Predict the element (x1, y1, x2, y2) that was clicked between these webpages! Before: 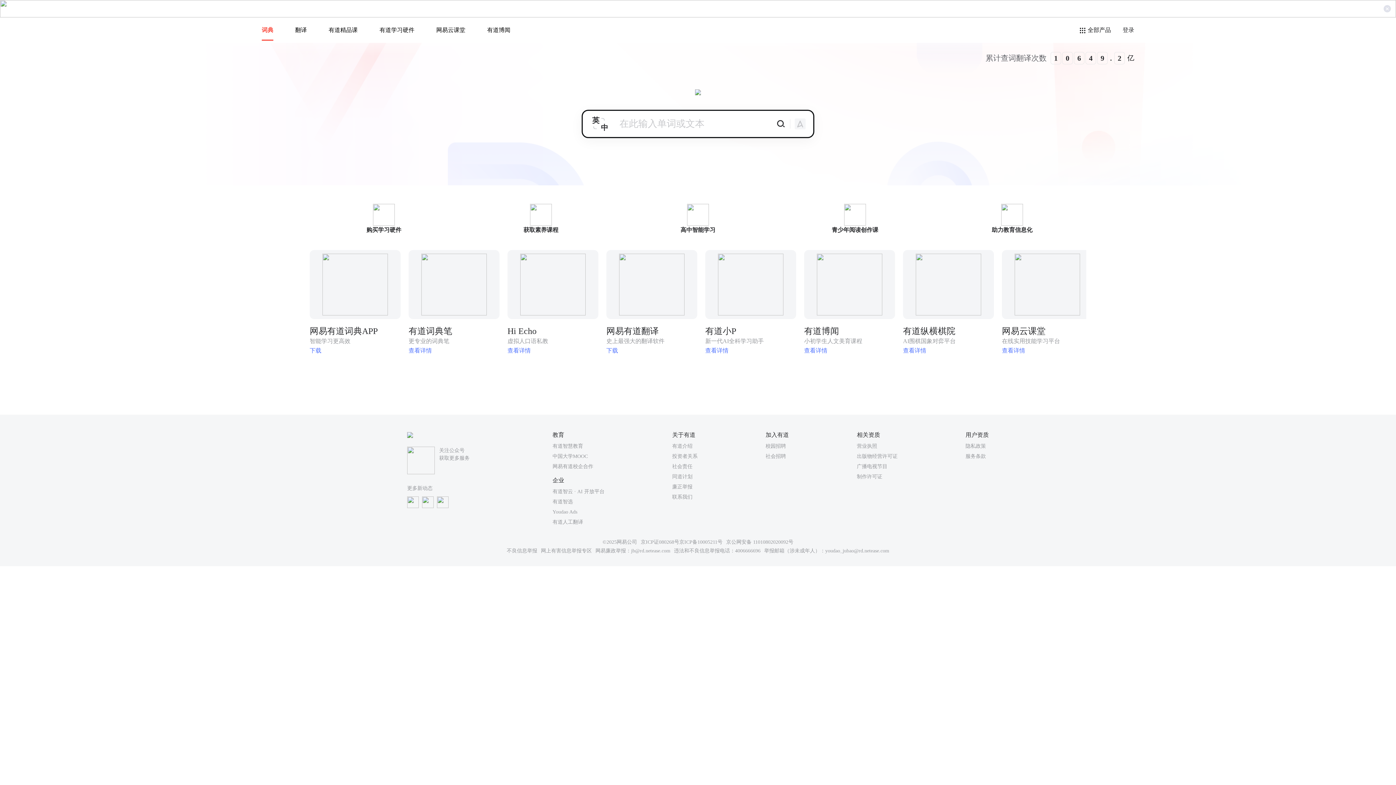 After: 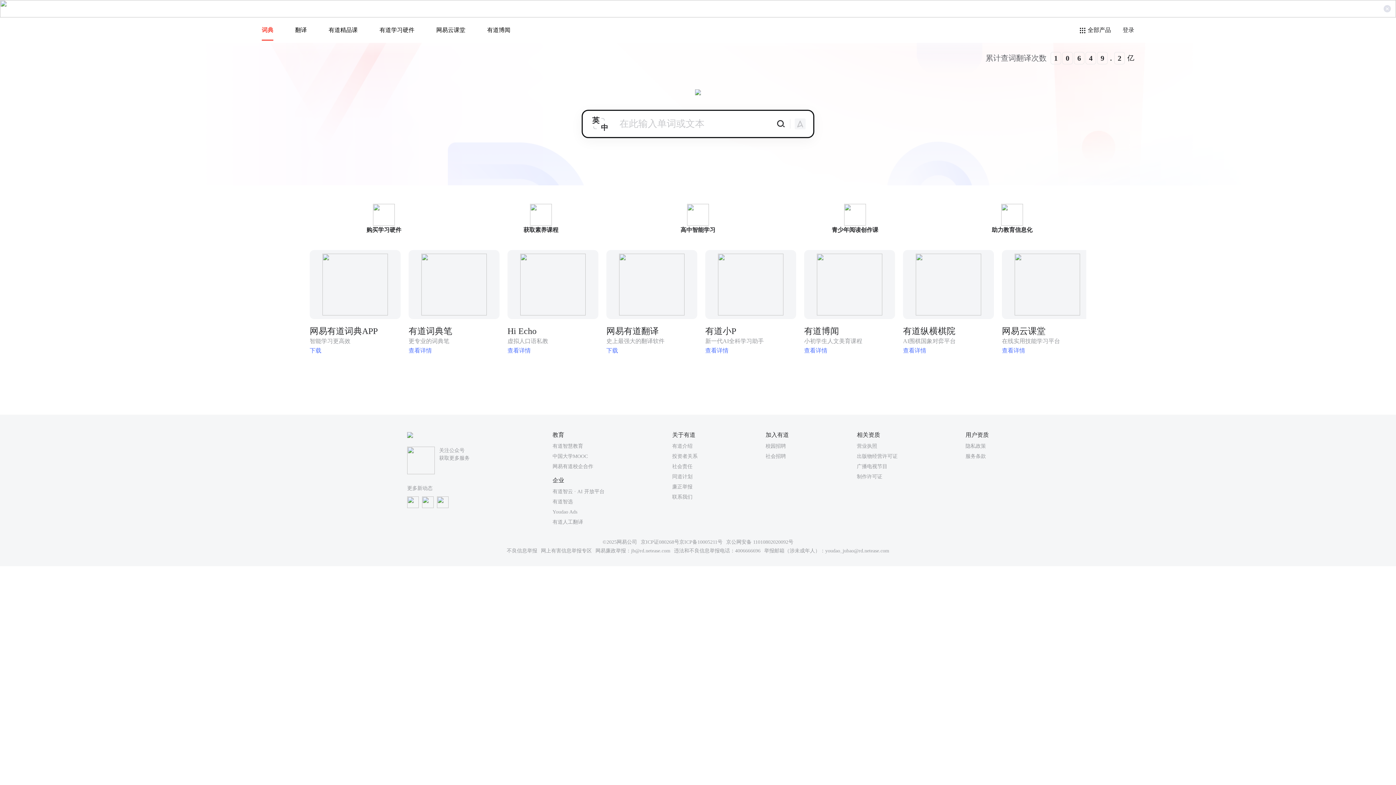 Action: label: 营业执照 bbox: (857, 443, 877, 449)